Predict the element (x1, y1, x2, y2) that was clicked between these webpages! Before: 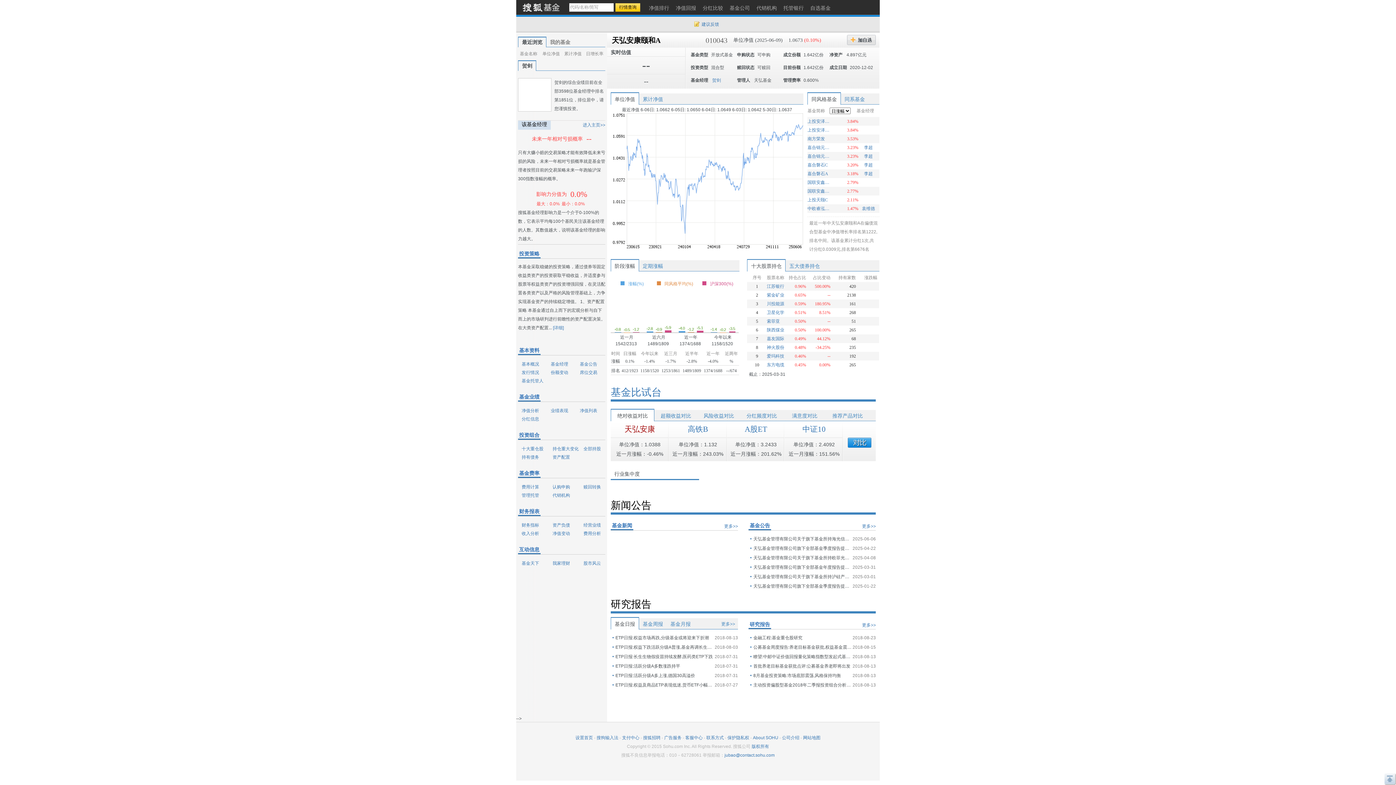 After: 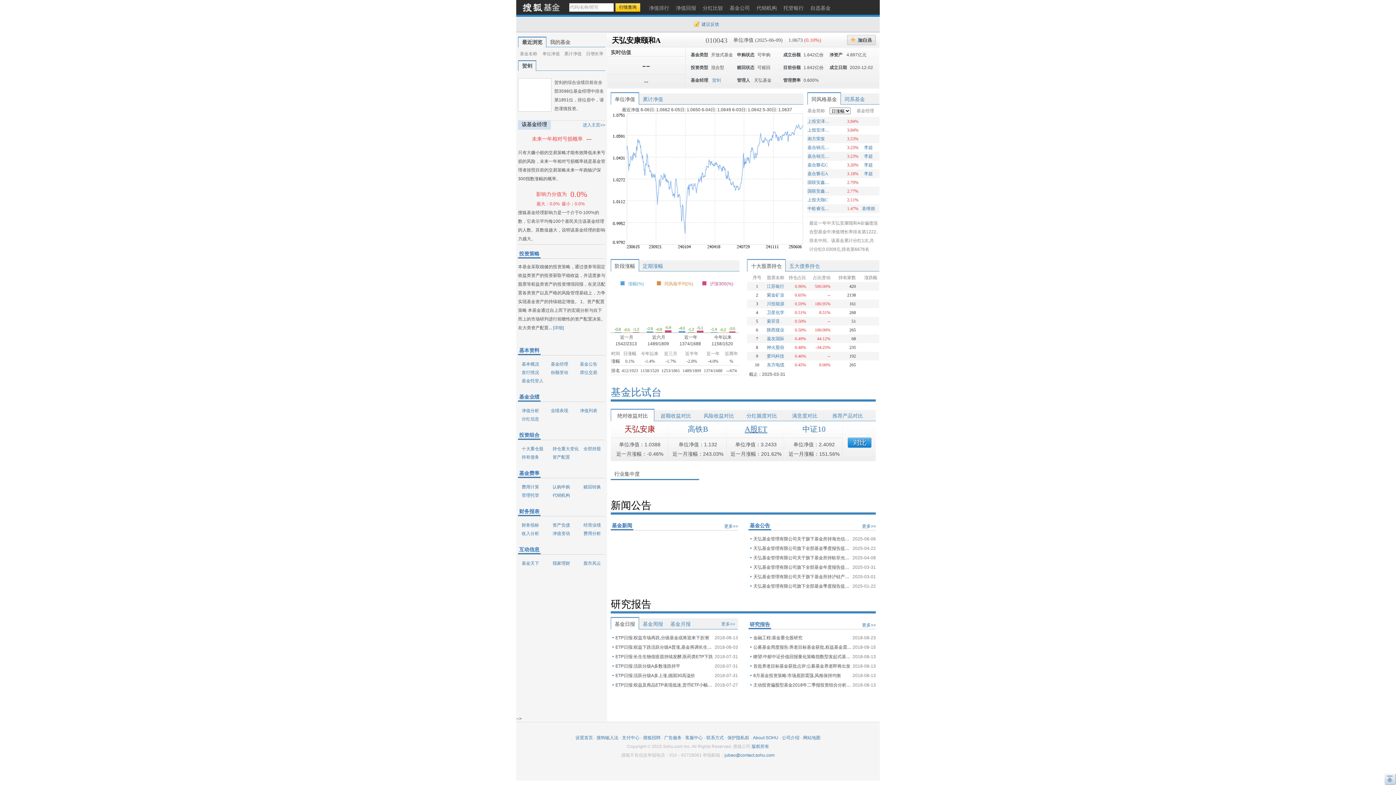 Action: bbox: (744, 425, 767, 433) label: A股ET